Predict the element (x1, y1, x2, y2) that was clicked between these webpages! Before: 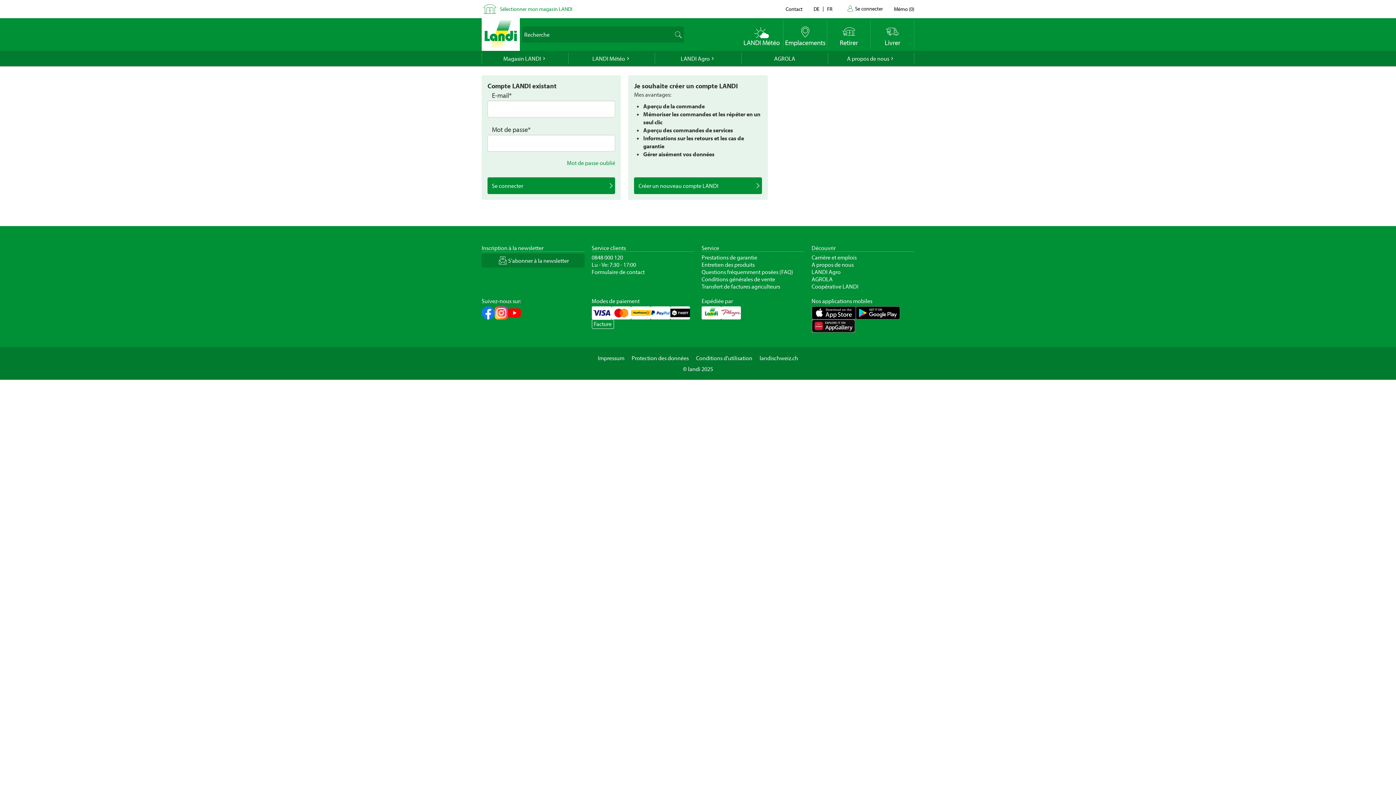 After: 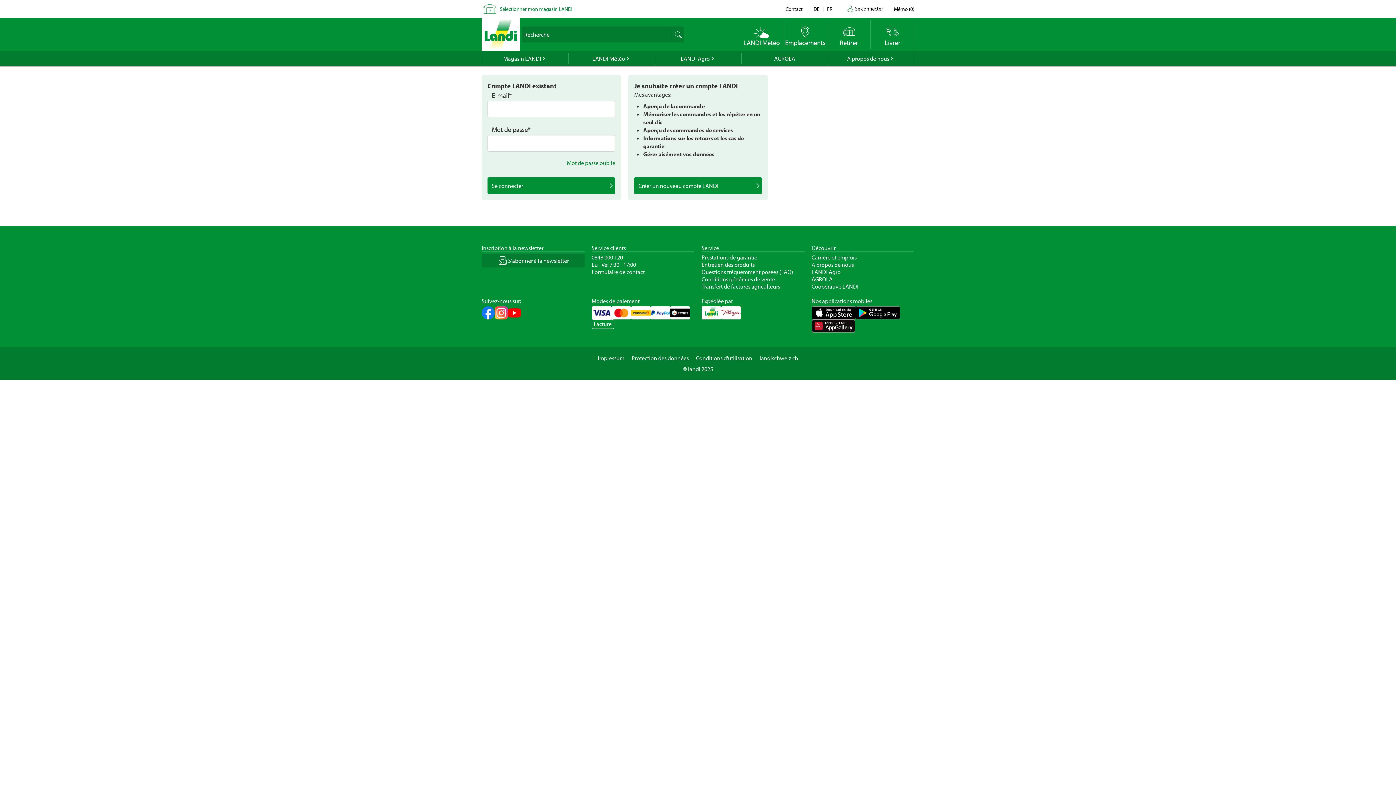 Action: bbox: (741, 52, 828, 64) label: AGROLA